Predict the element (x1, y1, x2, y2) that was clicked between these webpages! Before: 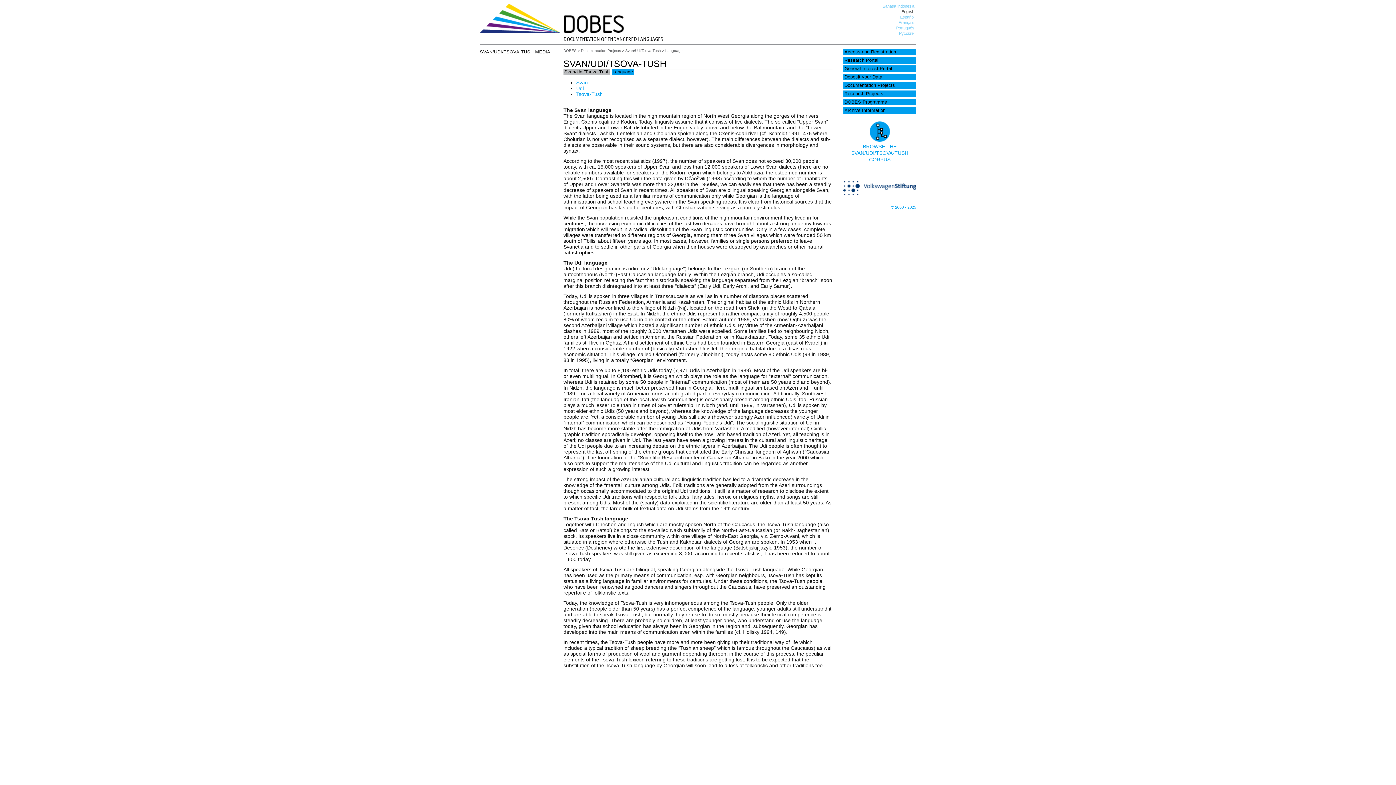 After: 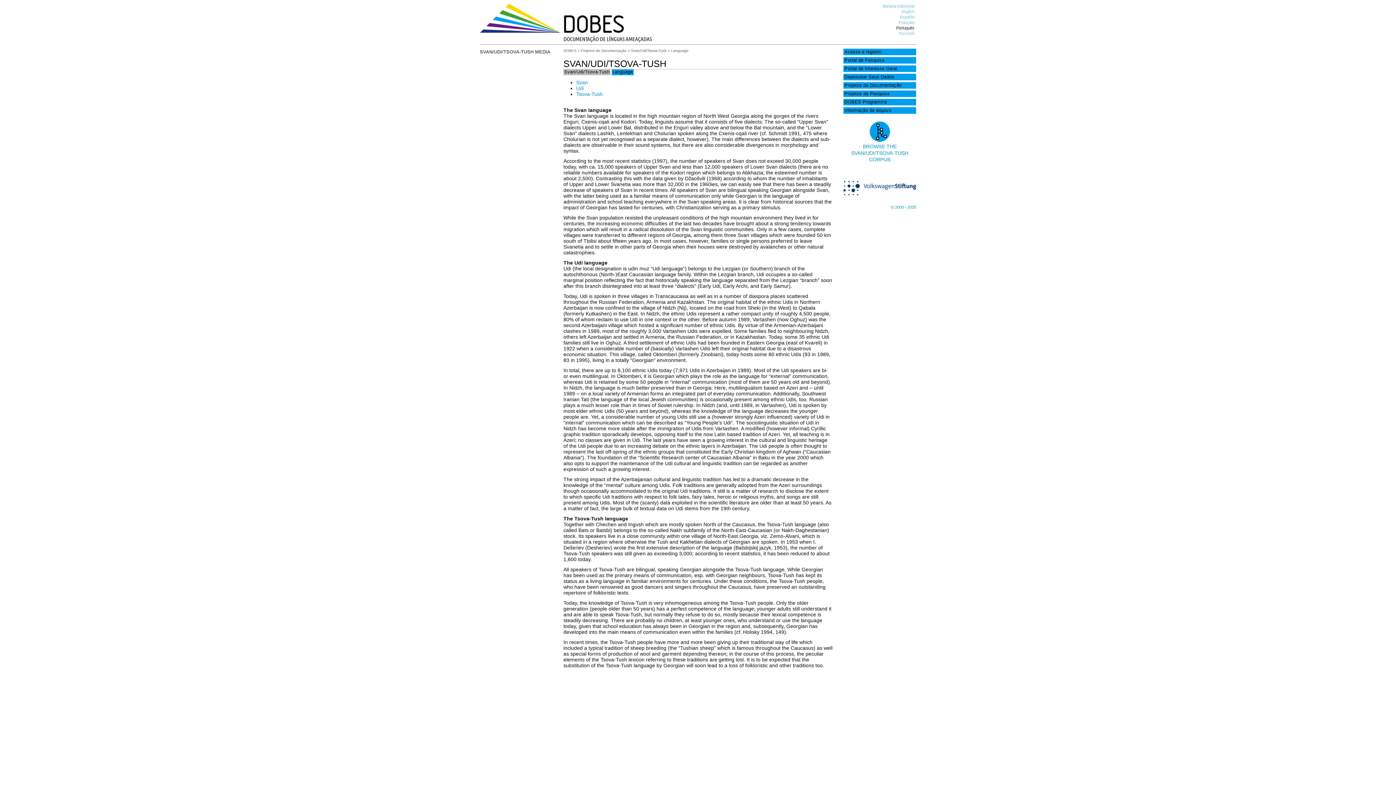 Action: bbox: (896, 25, 914, 30) label: Português